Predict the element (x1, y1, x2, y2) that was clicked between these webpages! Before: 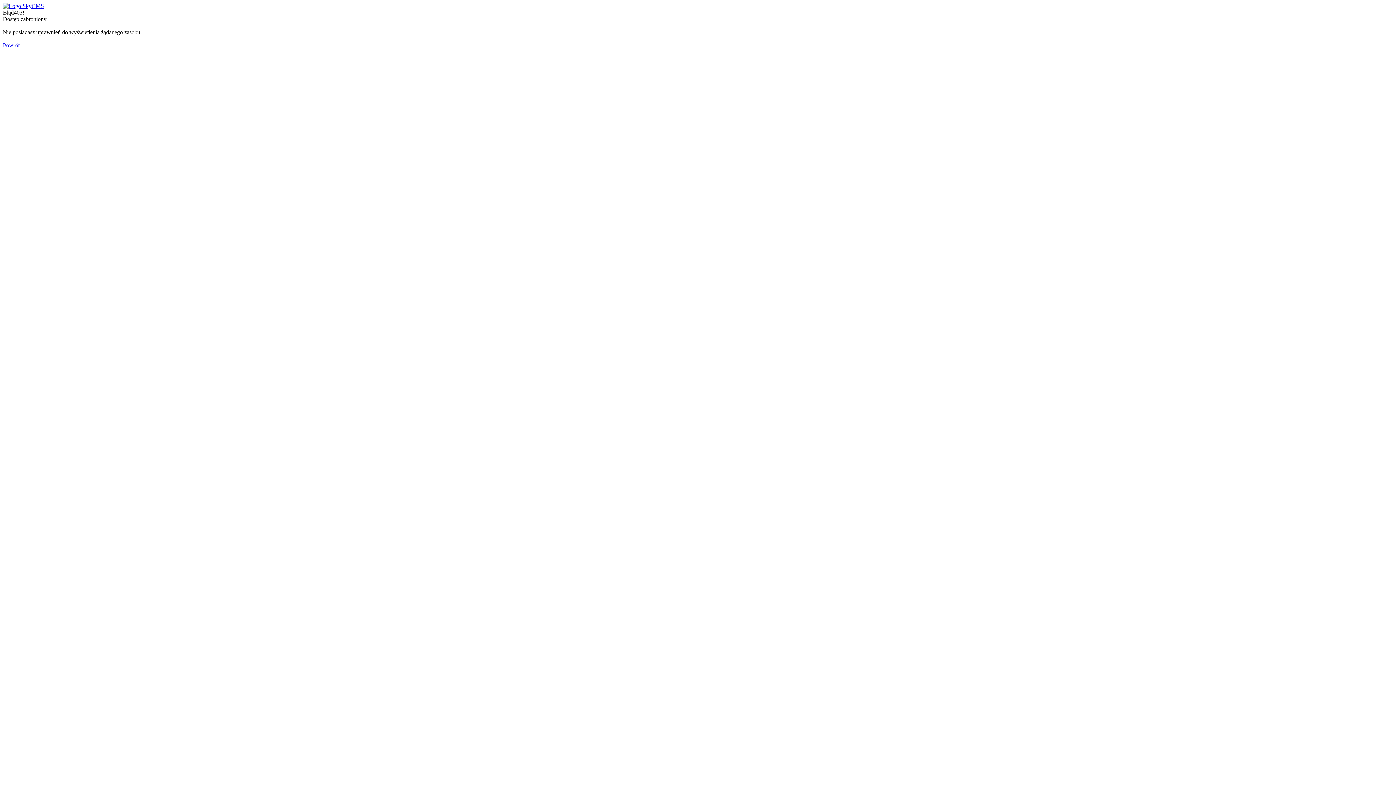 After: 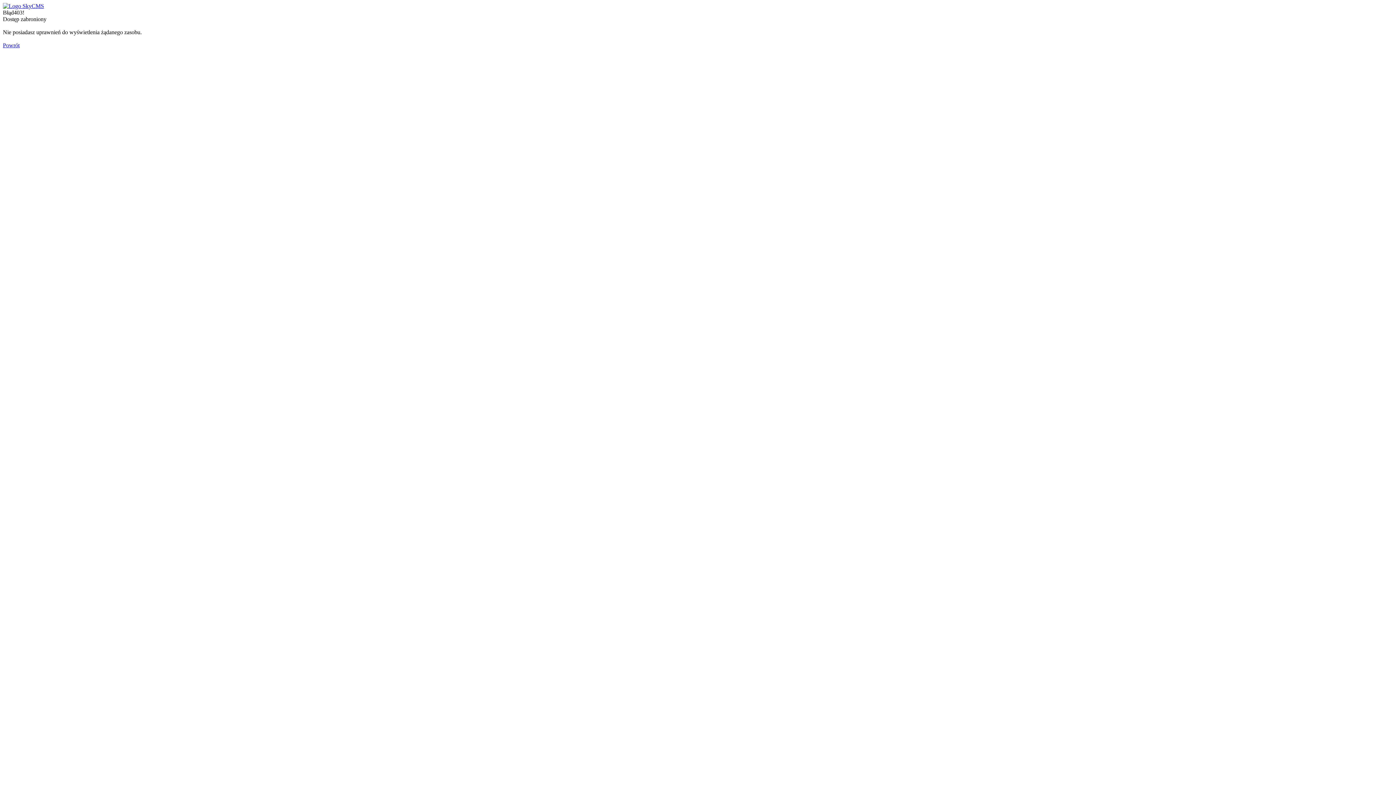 Action: bbox: (2, 2, 44, 9)